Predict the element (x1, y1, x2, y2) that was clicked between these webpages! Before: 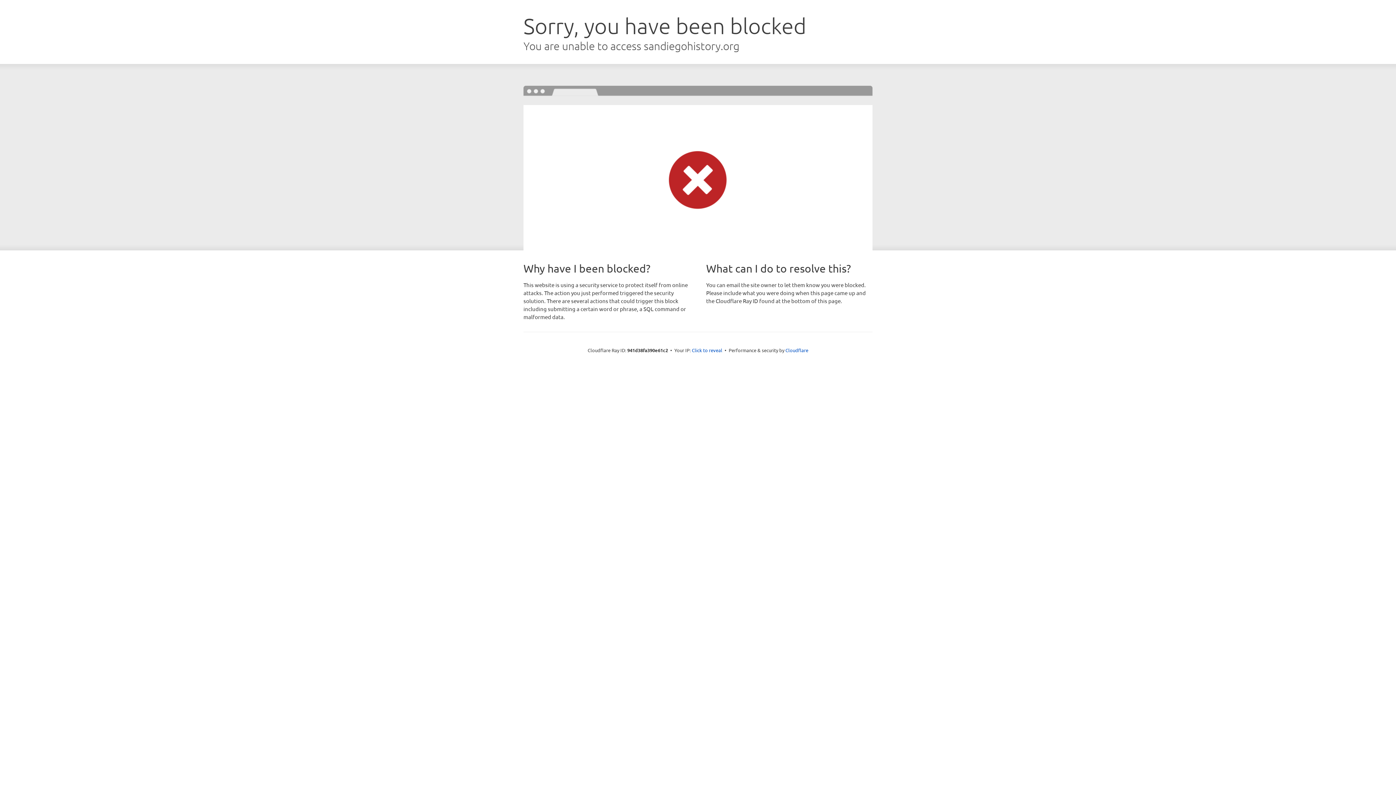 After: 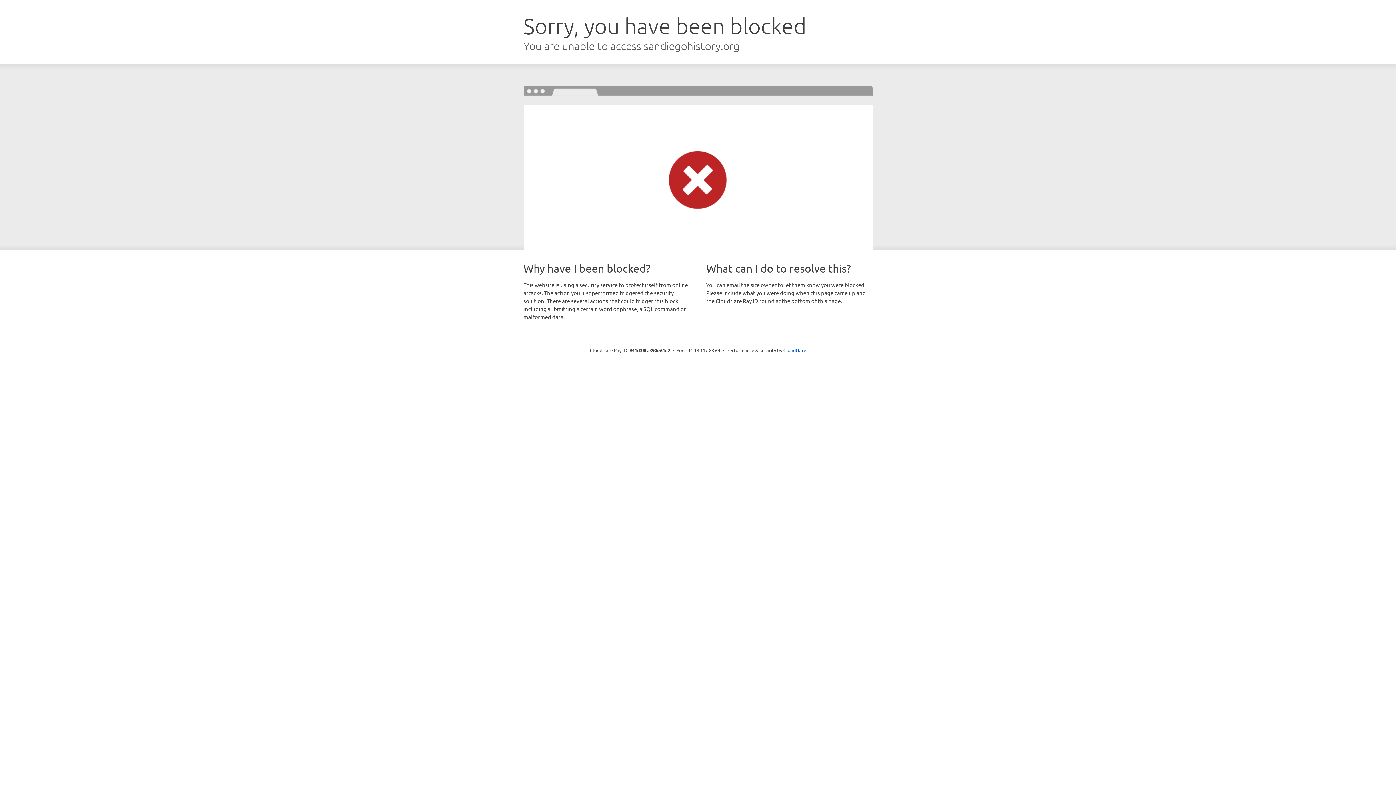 Action: bbox: (692, 346, 722, 353) label: Click to reveal